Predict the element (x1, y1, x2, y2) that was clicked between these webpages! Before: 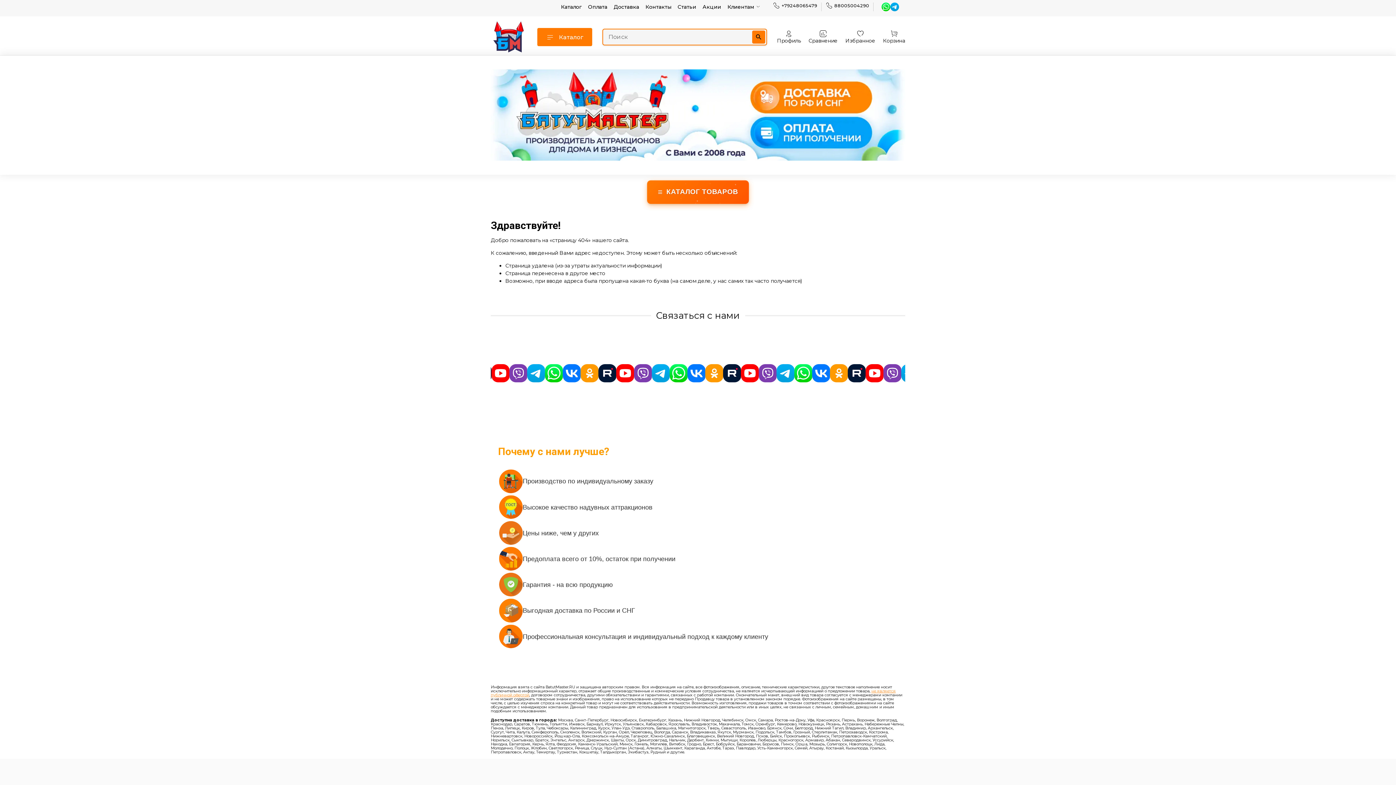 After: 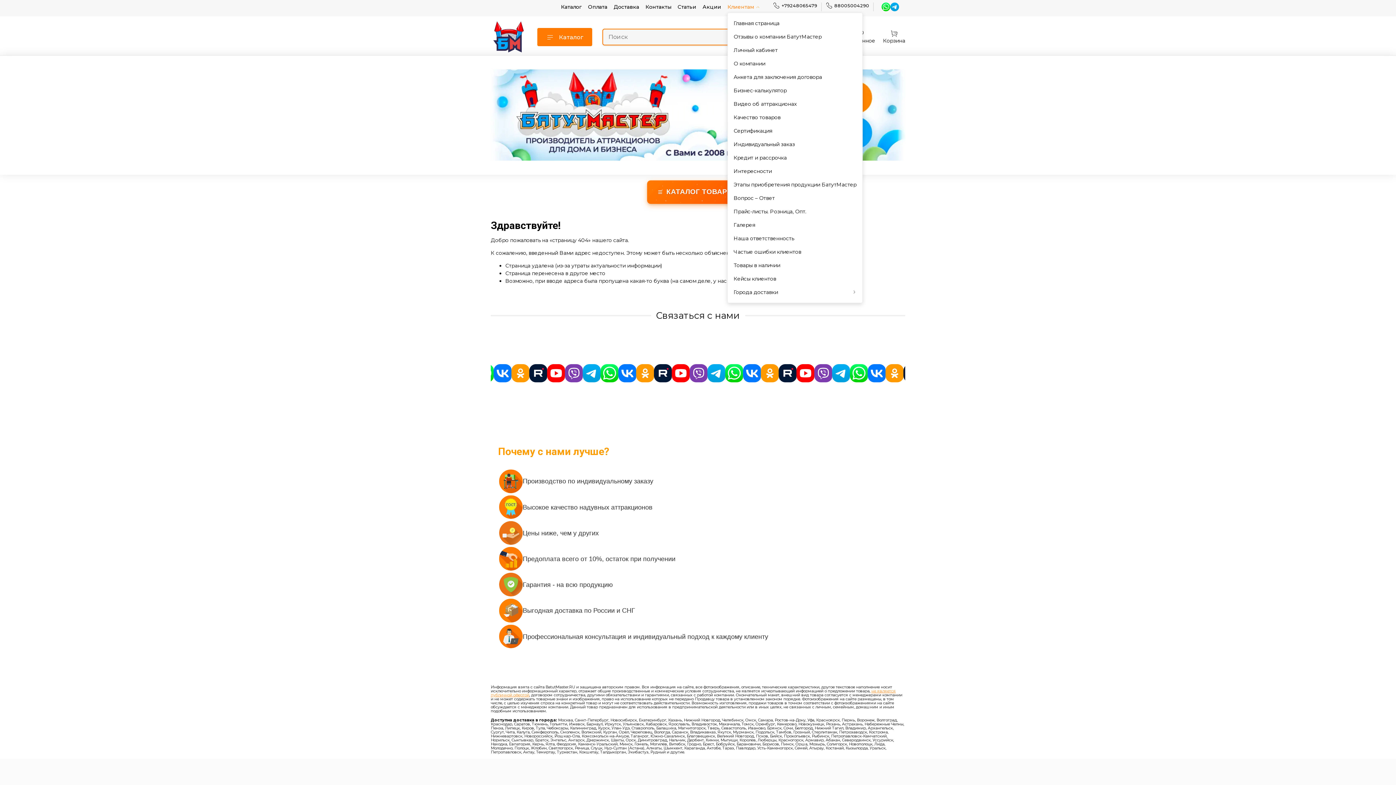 Action: label: Клиентам bbox: (727, 3, 760, 10)